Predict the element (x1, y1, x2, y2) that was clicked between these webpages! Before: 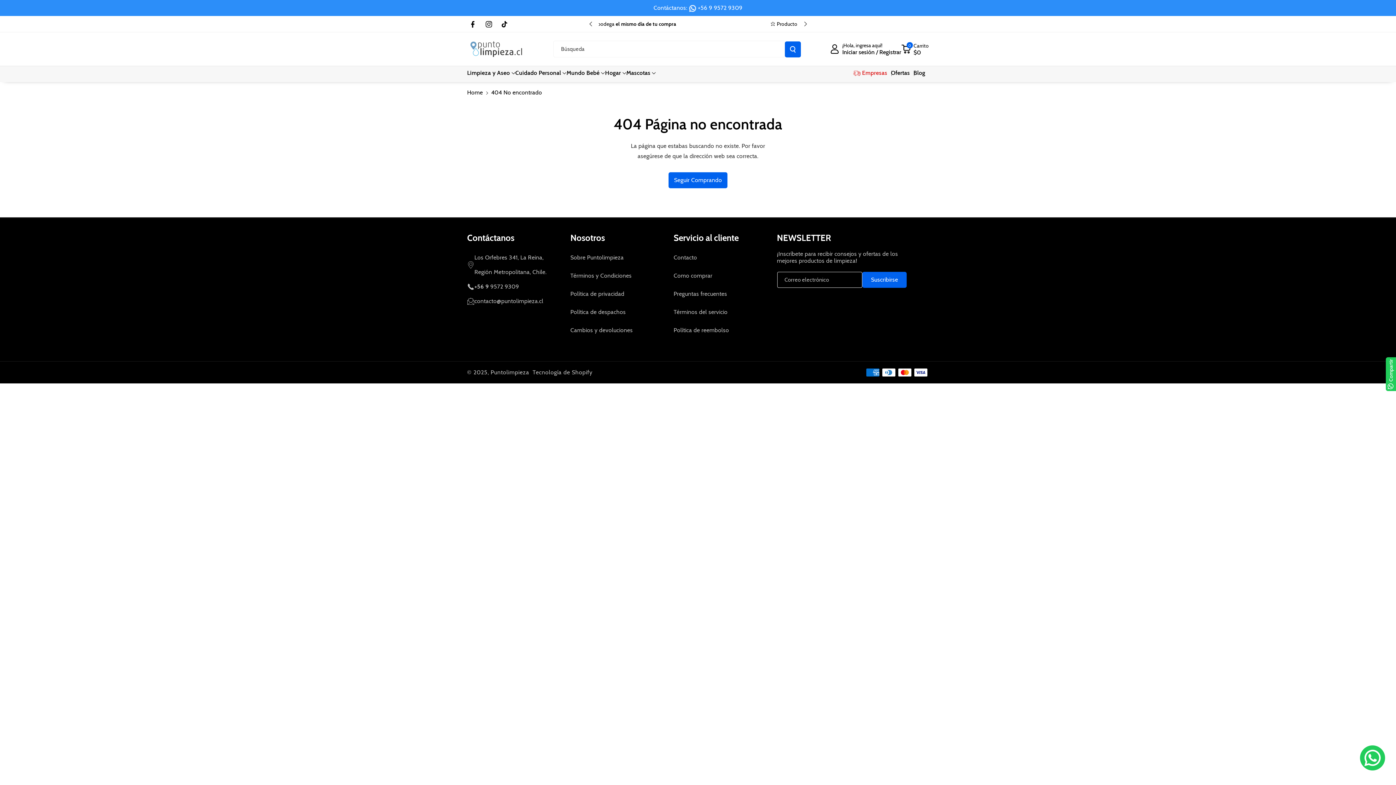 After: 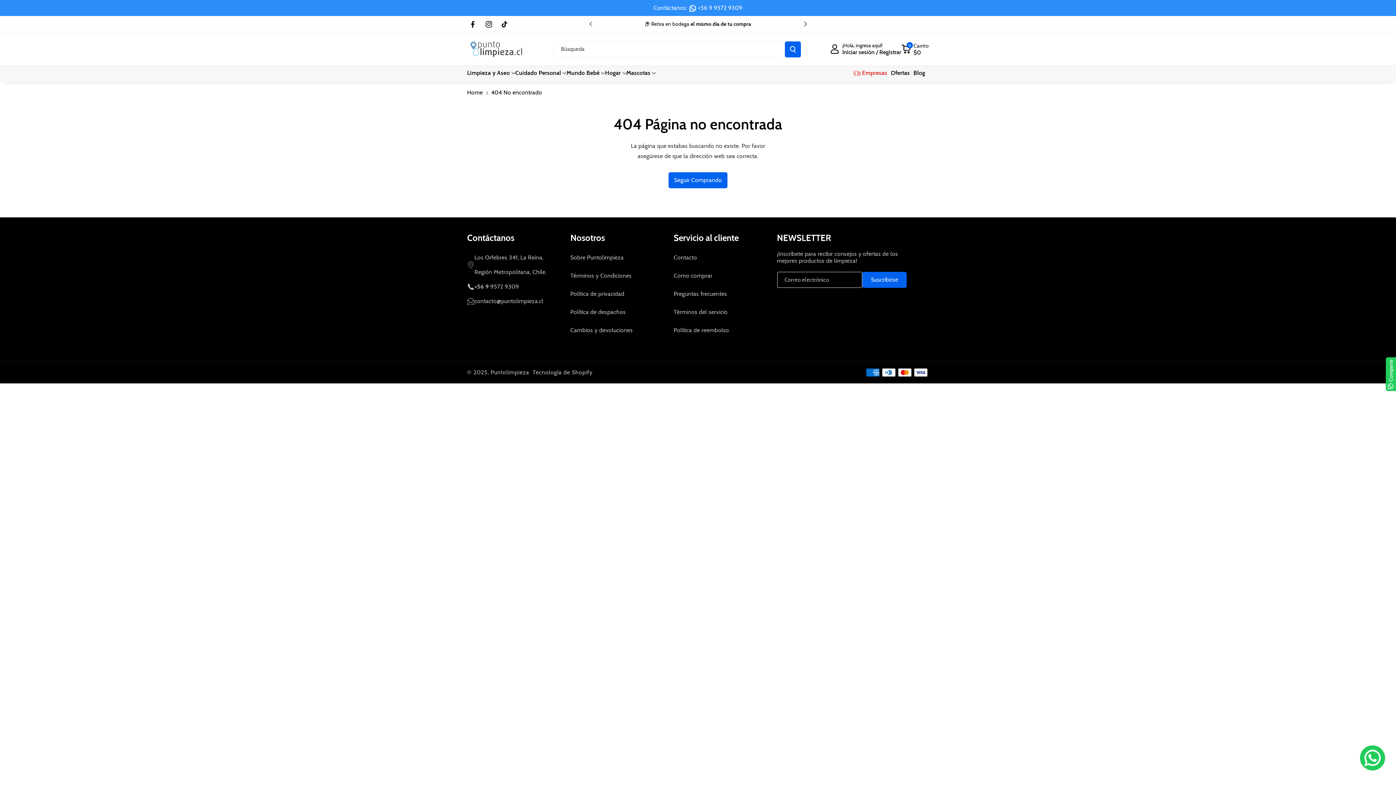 Action: bbox: (797, 16, 813, 32) label: Diapositiva siguiente